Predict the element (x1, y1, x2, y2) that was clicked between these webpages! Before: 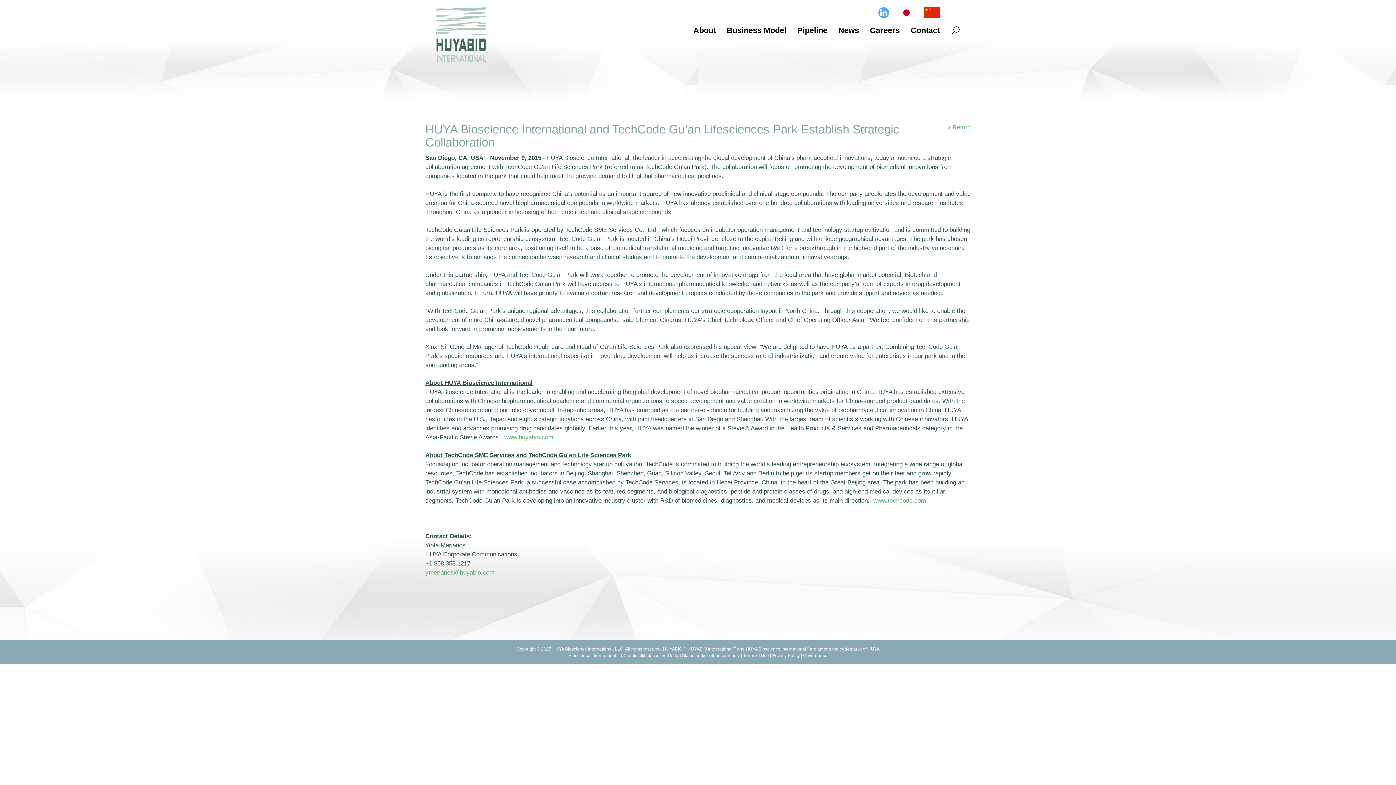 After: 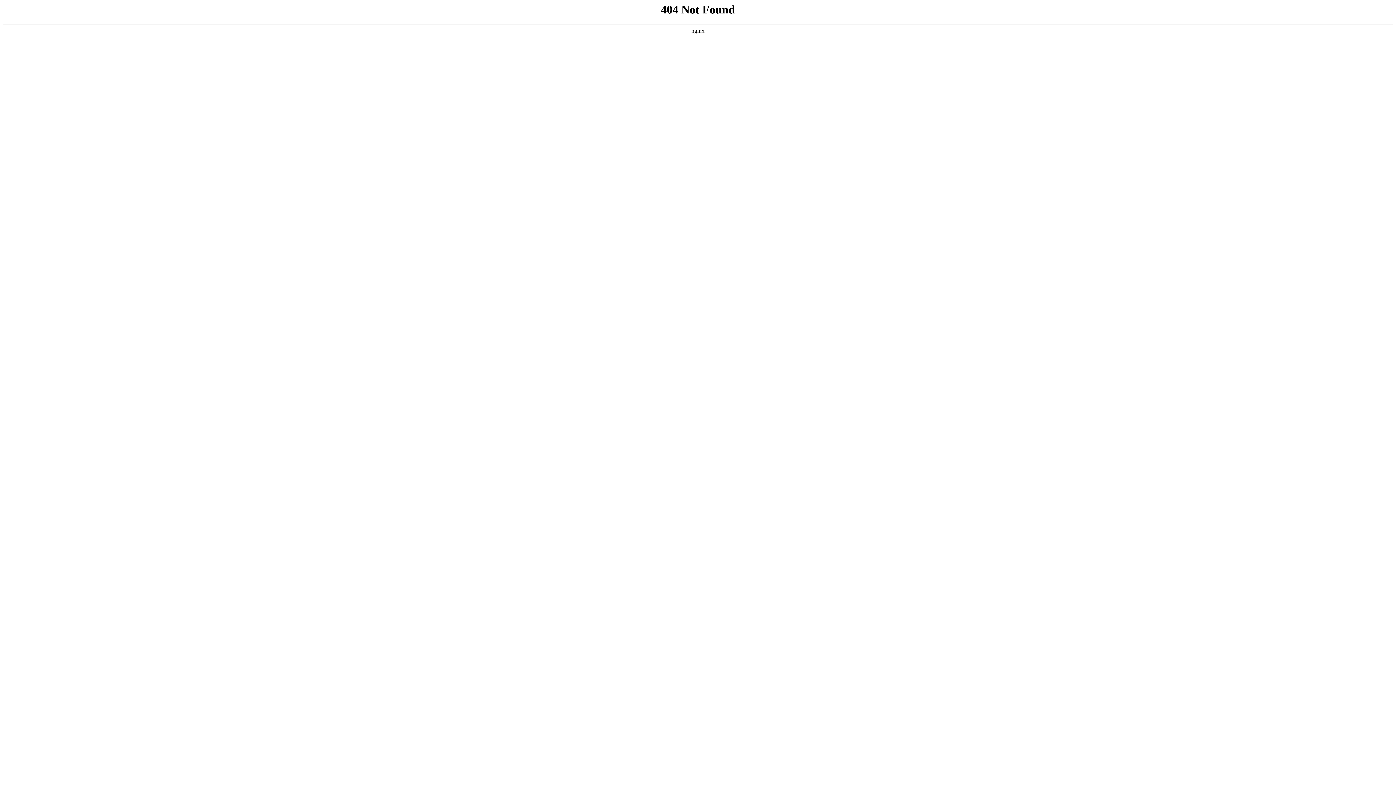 Action: label: www.techcode.com bbox: (873, 497, 926, 504)